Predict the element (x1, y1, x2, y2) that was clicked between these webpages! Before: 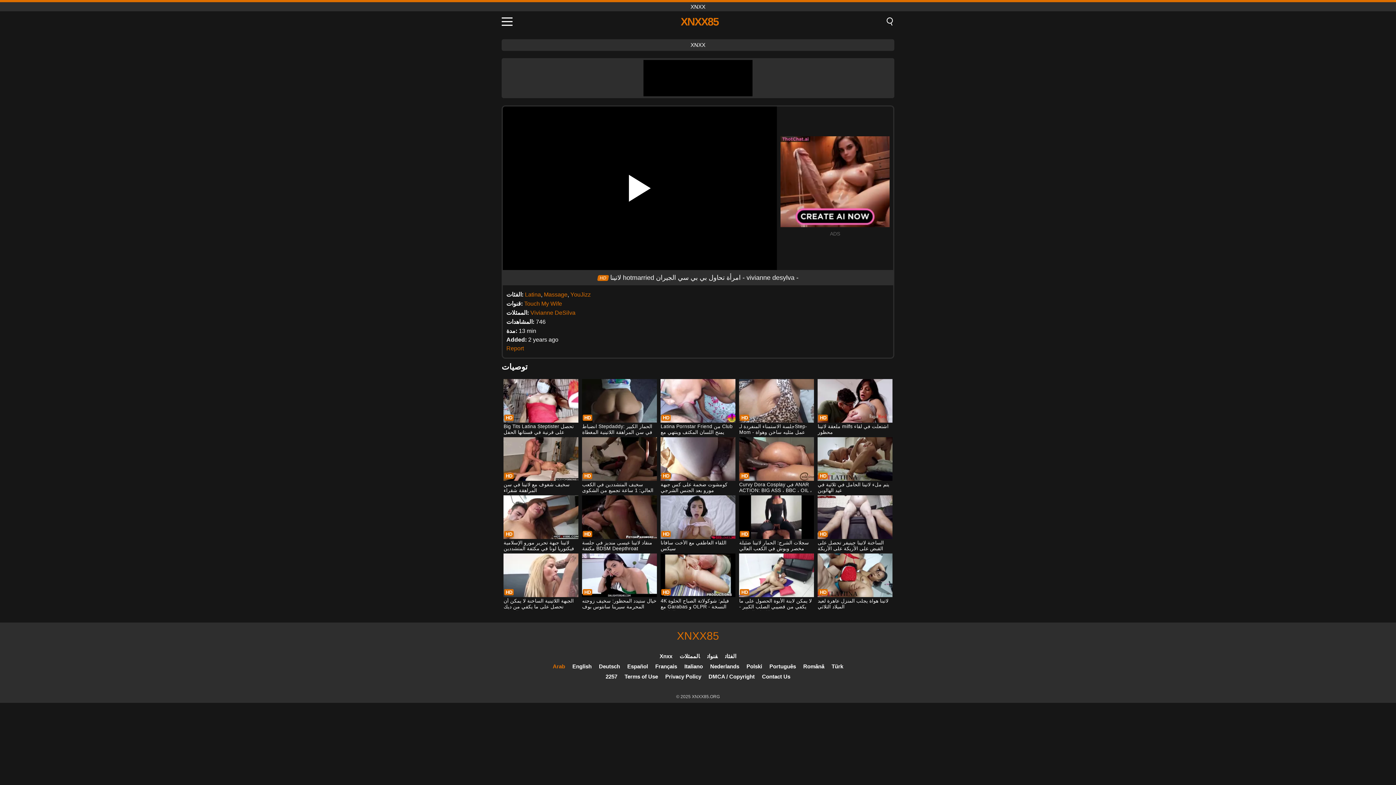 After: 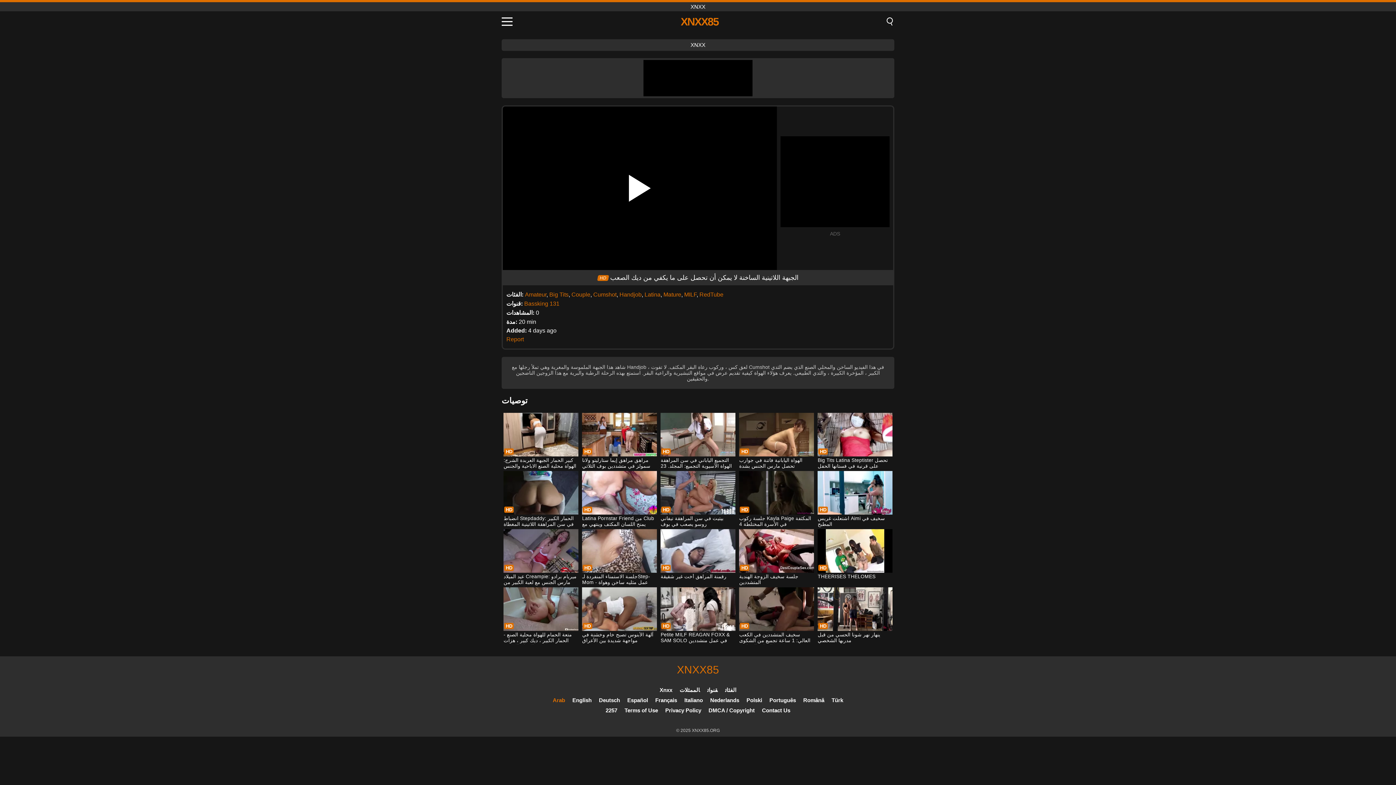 Action: label: الجبهة اللاتينية الساخنة لا يمكن أن تحصل على ما يكفي من ديك الصعب bbox: (503, 553, 578, 610)